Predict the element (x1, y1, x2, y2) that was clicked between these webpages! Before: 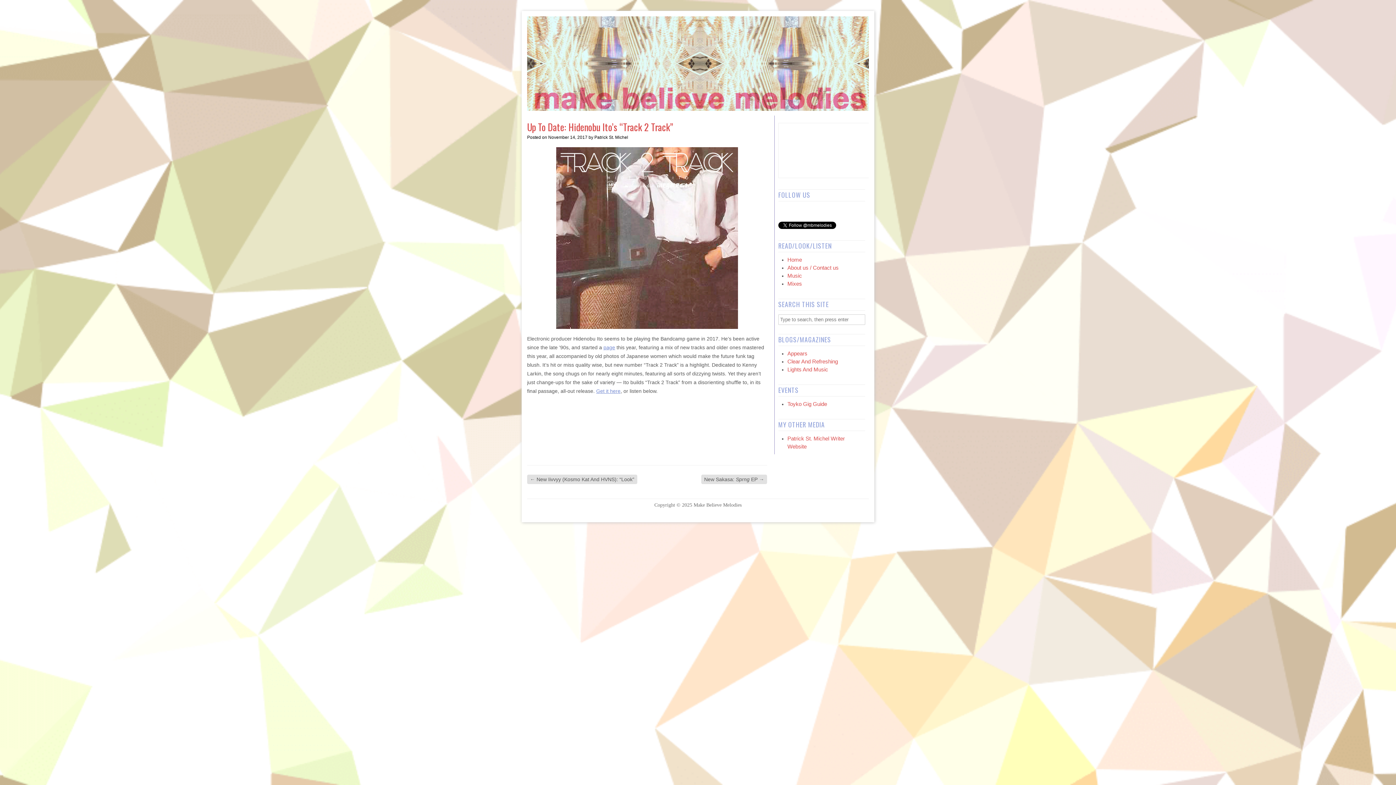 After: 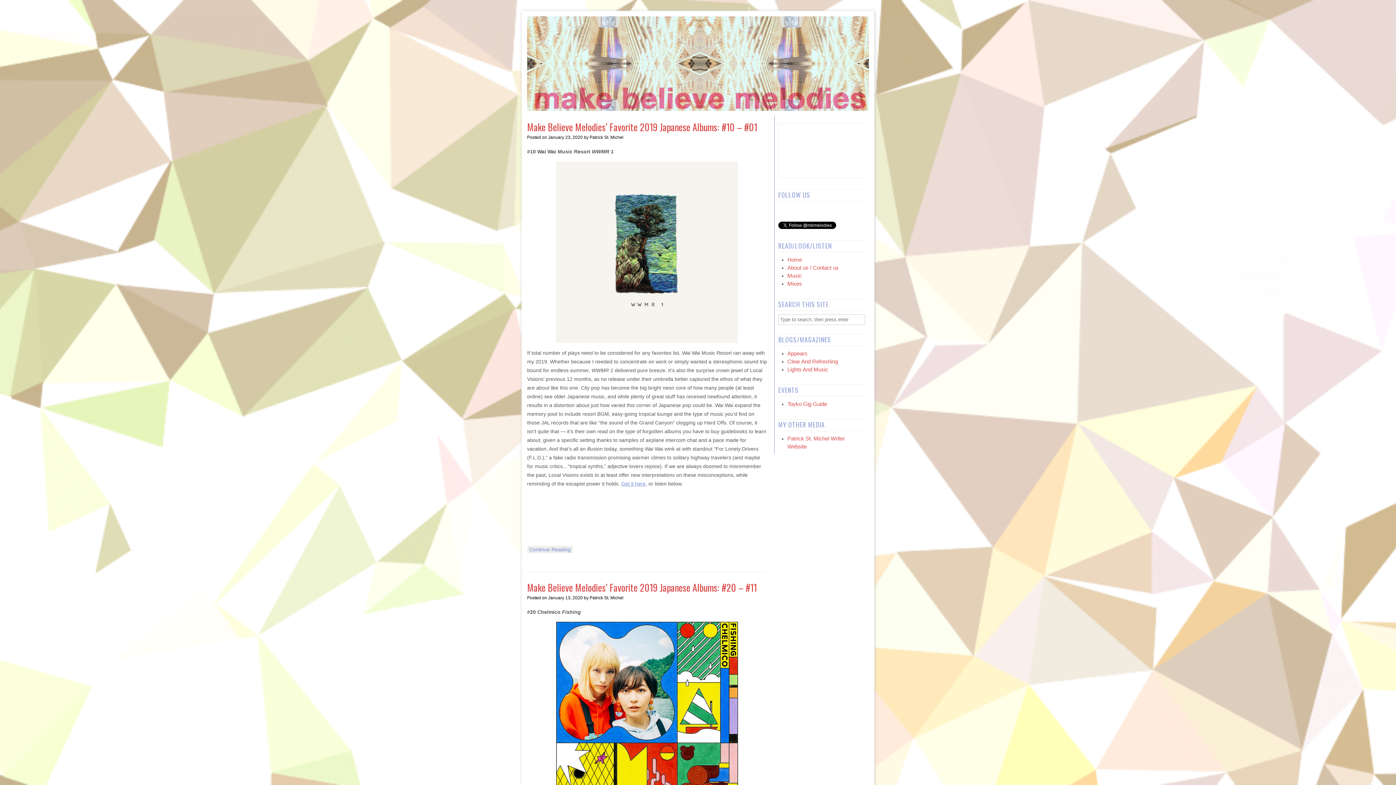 Action: bbox: (527, 106, 872, 112)